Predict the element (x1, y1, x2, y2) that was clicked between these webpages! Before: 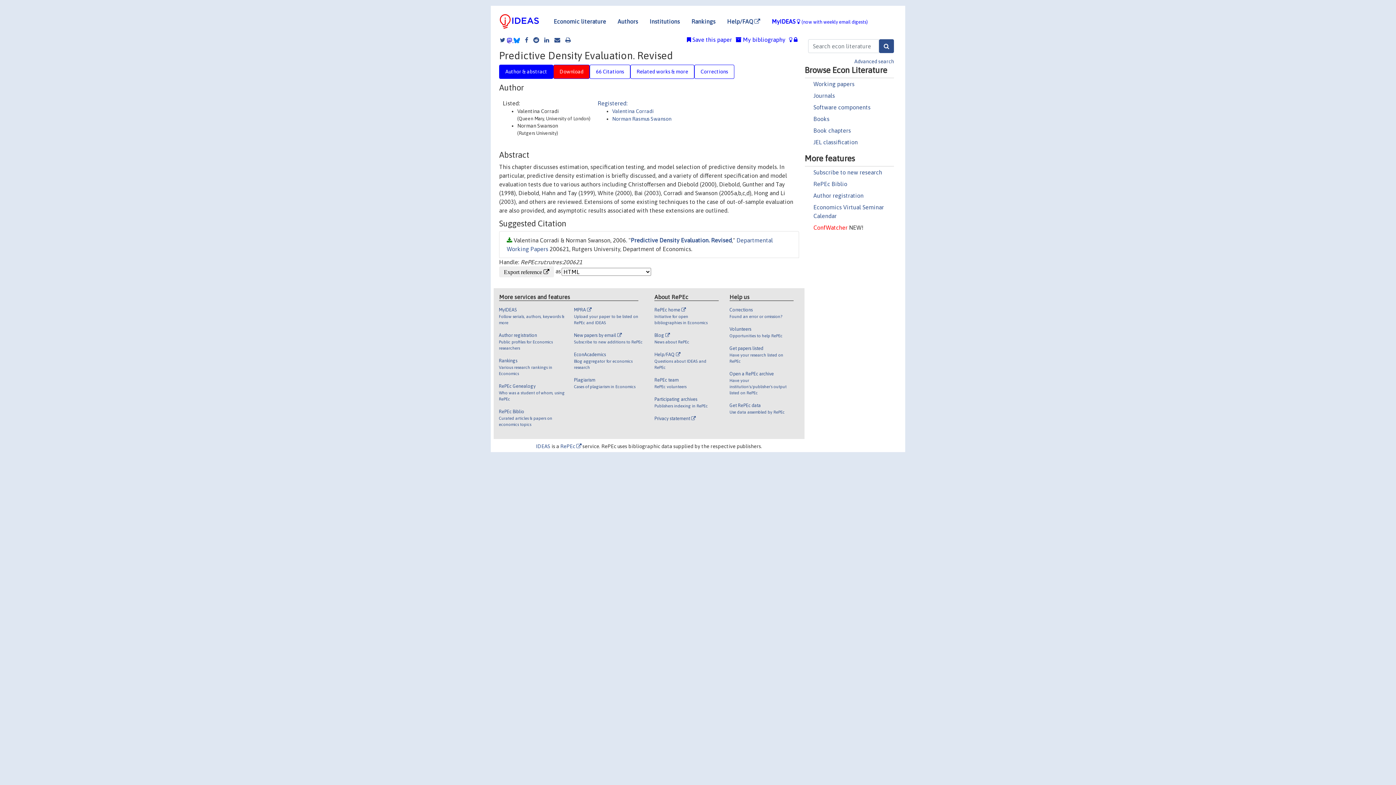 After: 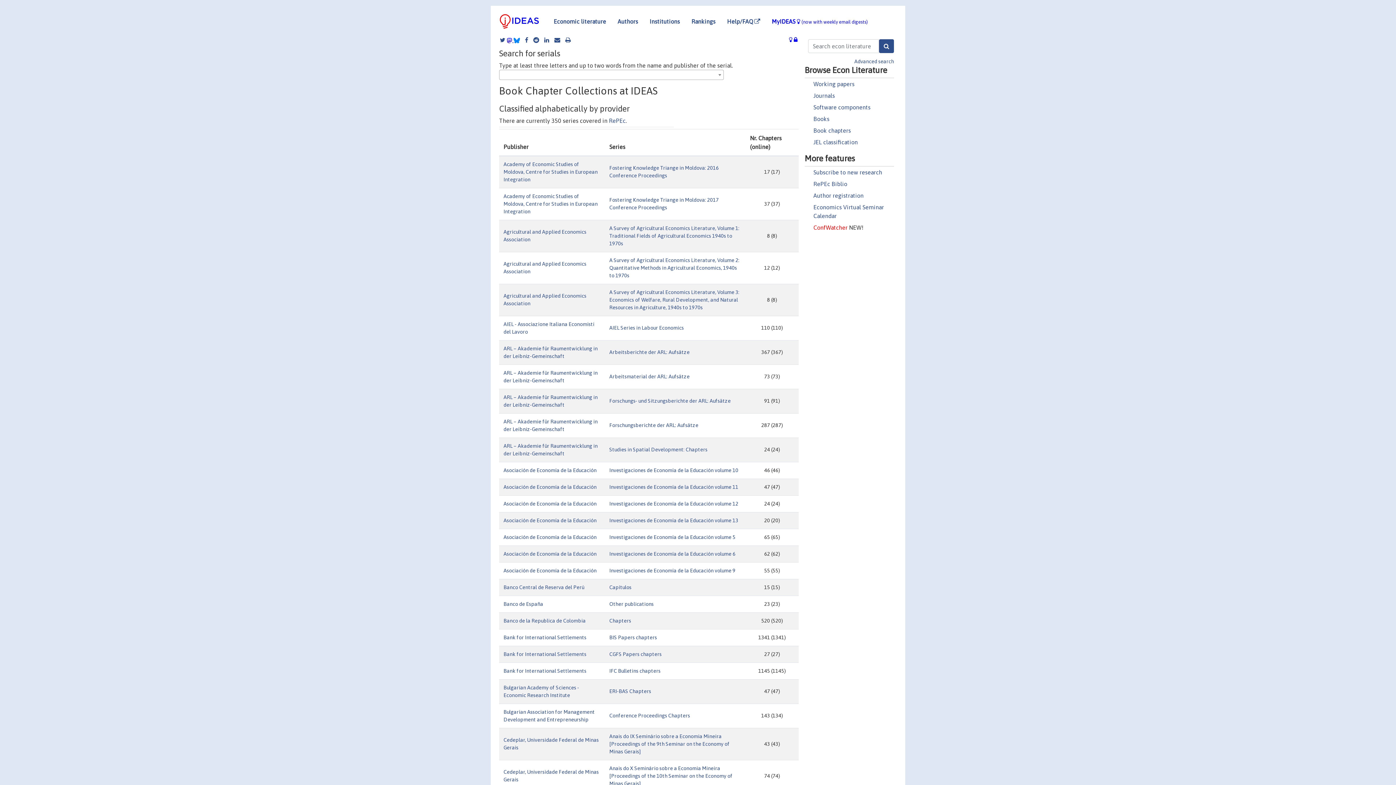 Action: label: Book chapters bbox: (813, 127, 851, 133)